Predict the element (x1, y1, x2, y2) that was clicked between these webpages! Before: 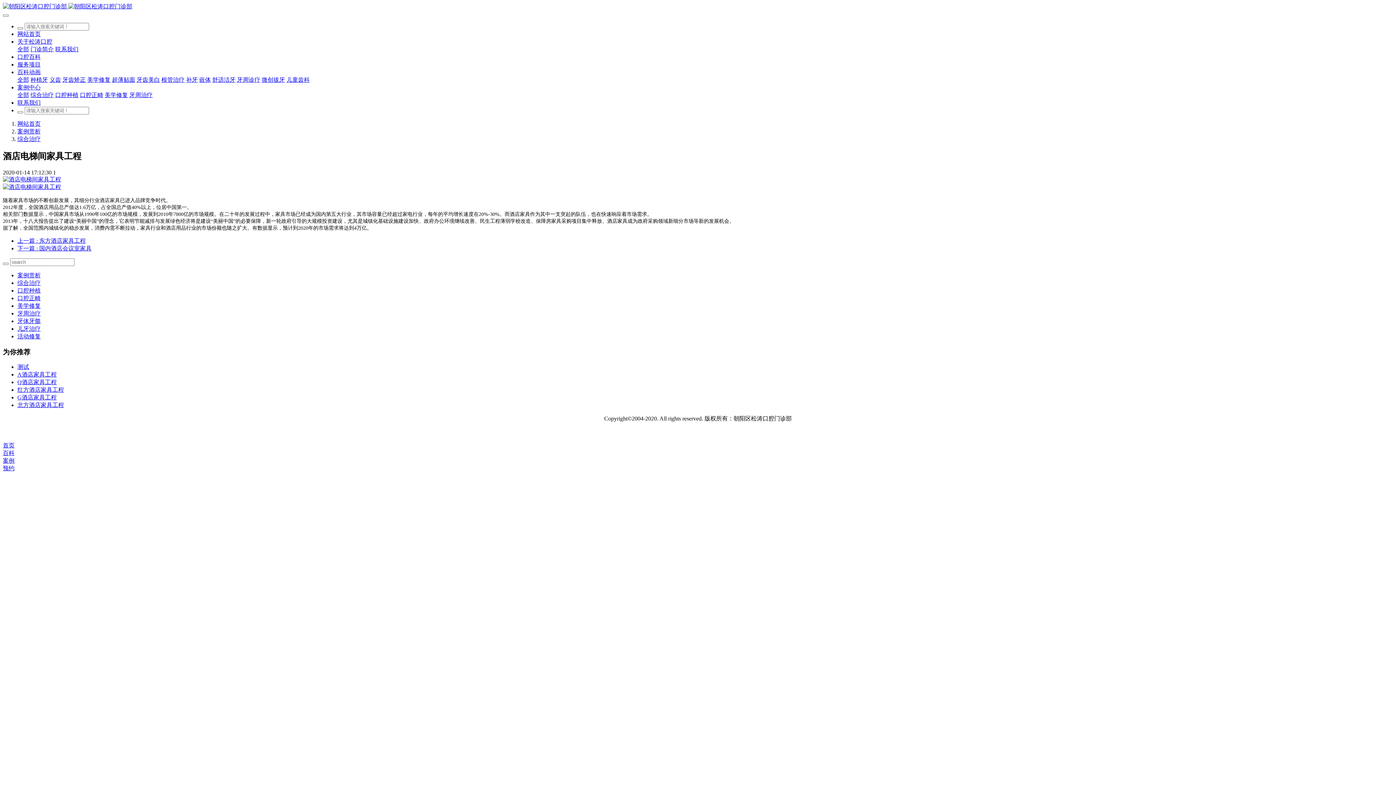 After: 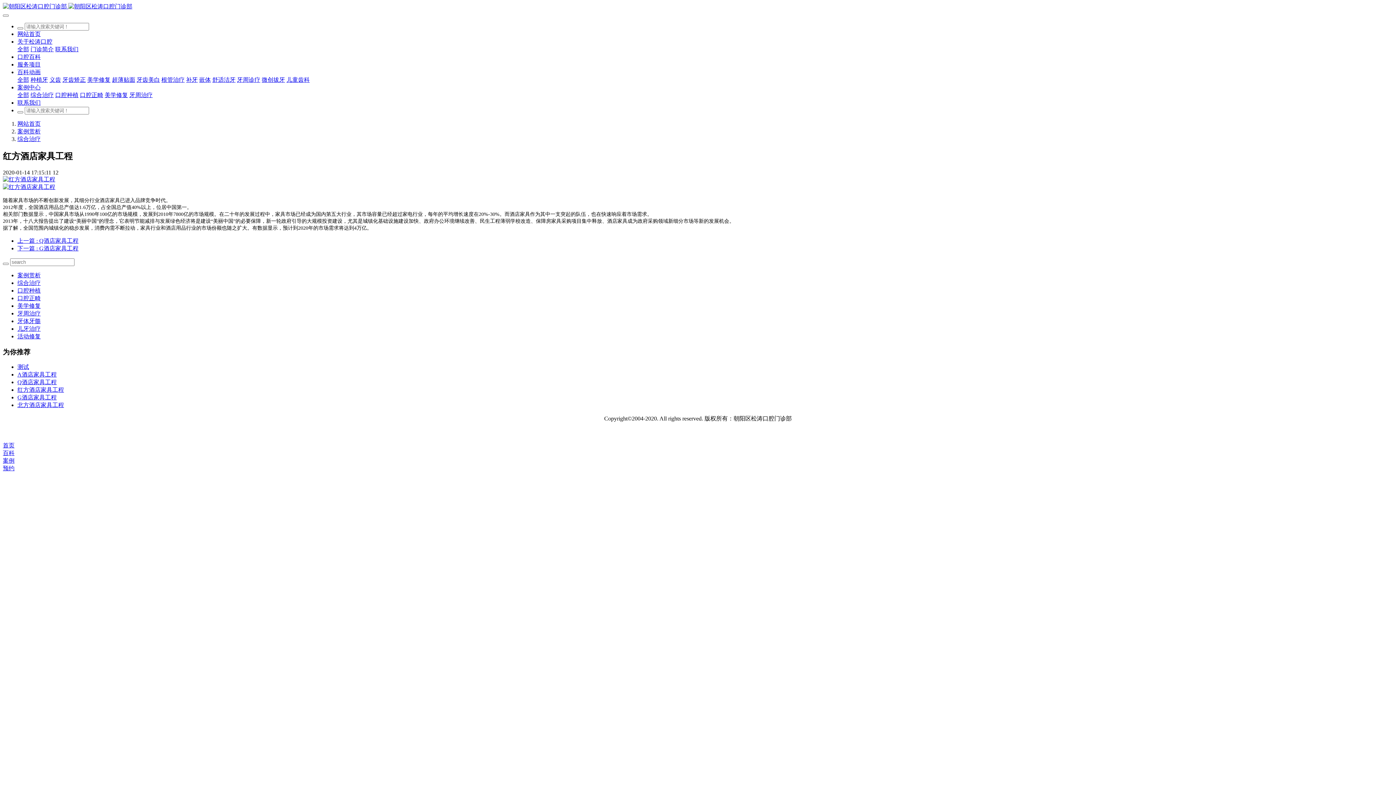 Action: bbox: (17, 387, 64, 393) label: 红方酒店家具工程